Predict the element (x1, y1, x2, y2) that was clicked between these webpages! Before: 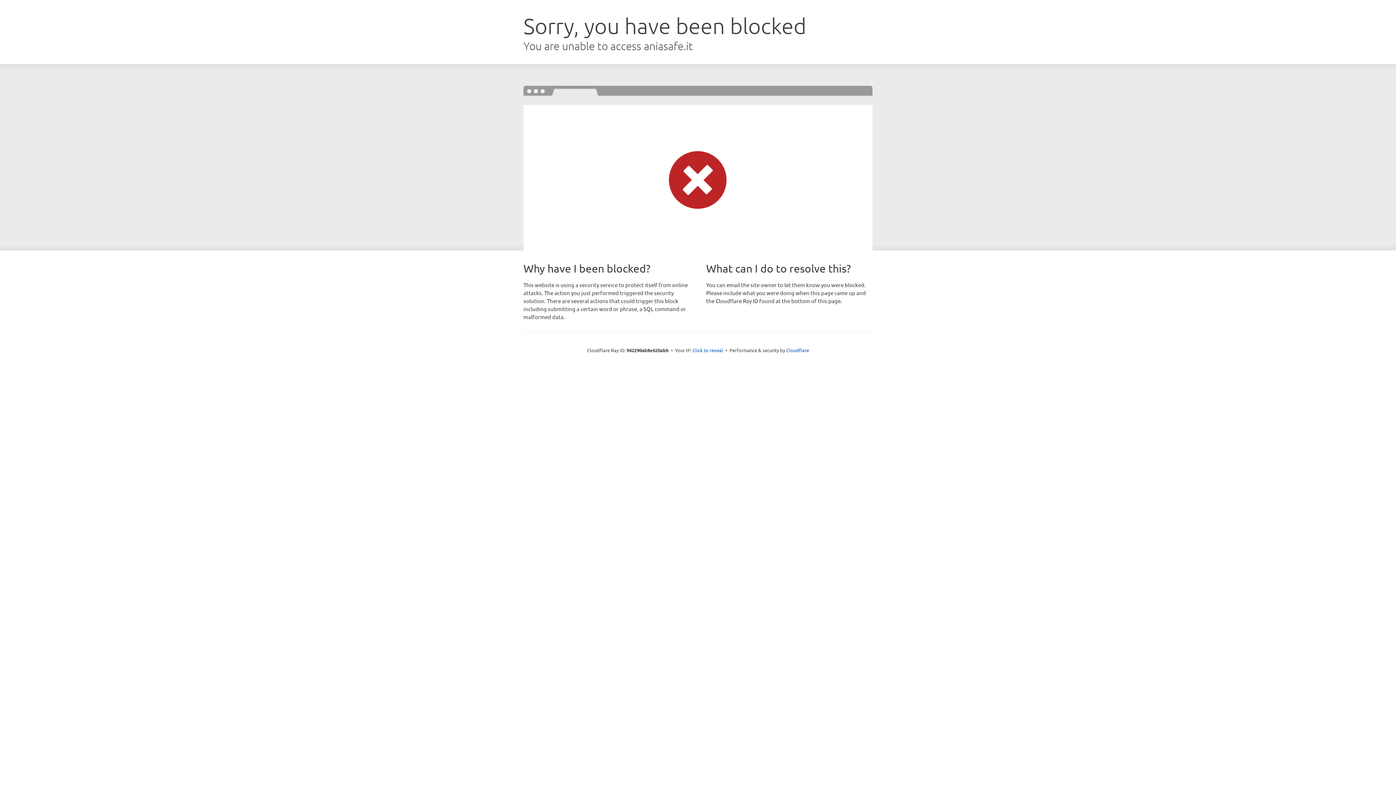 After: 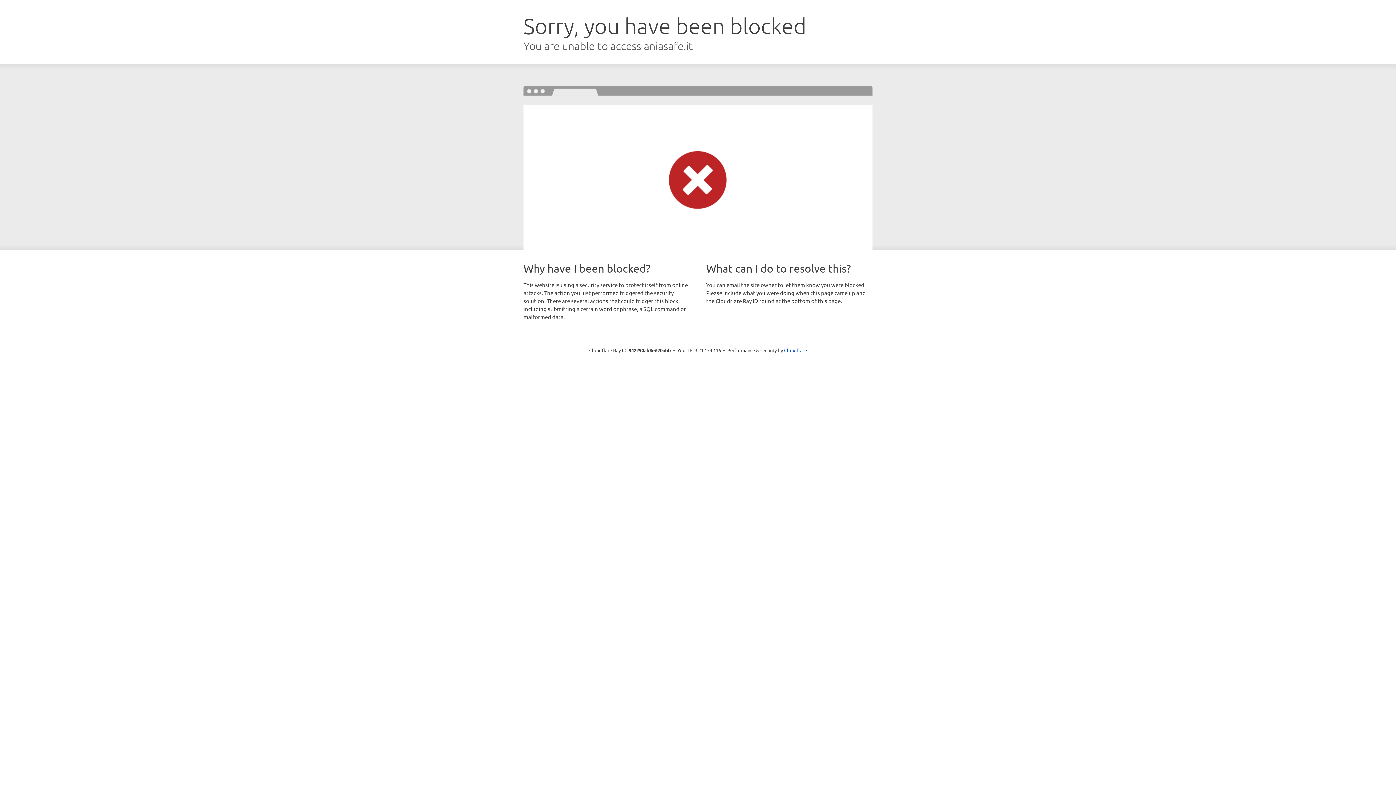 Action: bbox: (692, 346, 723, 353) label: Click to reveal